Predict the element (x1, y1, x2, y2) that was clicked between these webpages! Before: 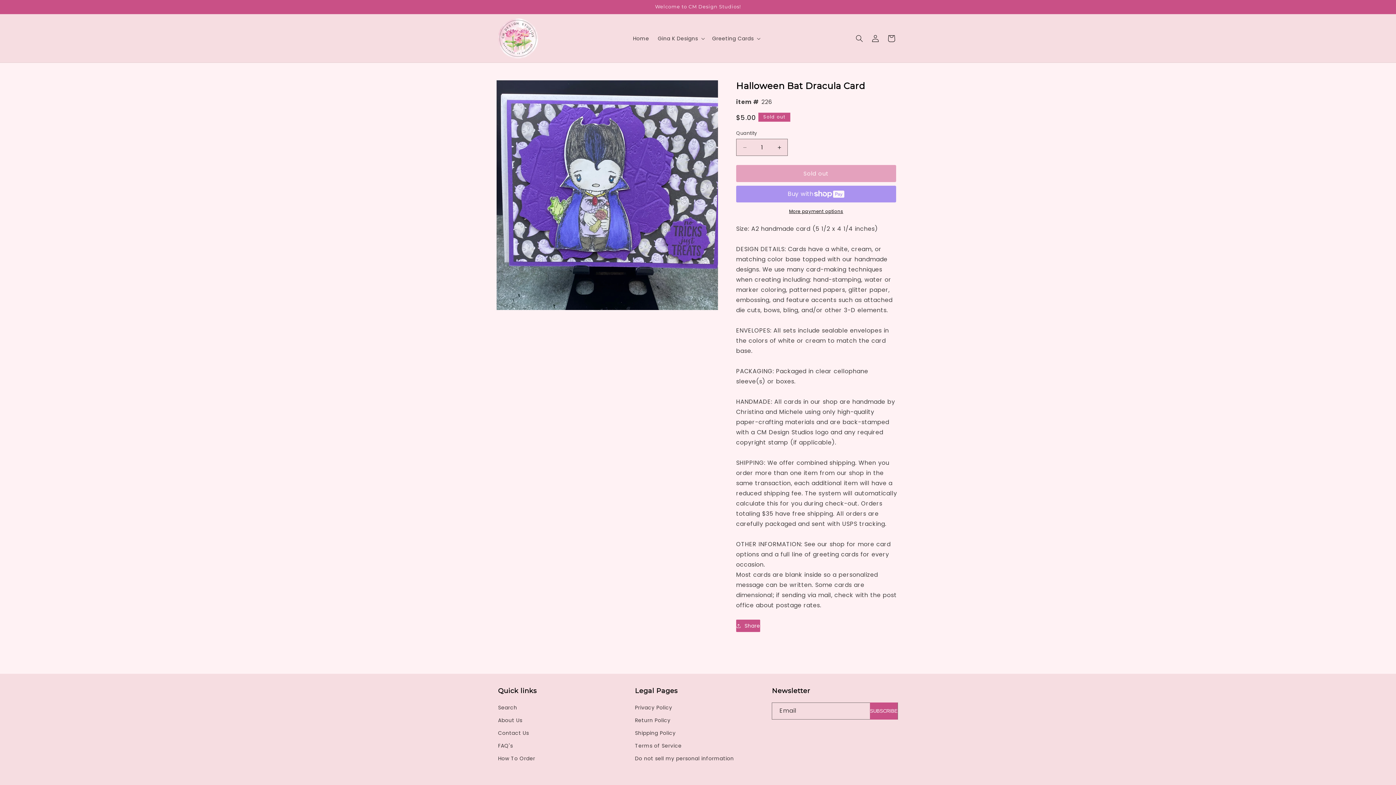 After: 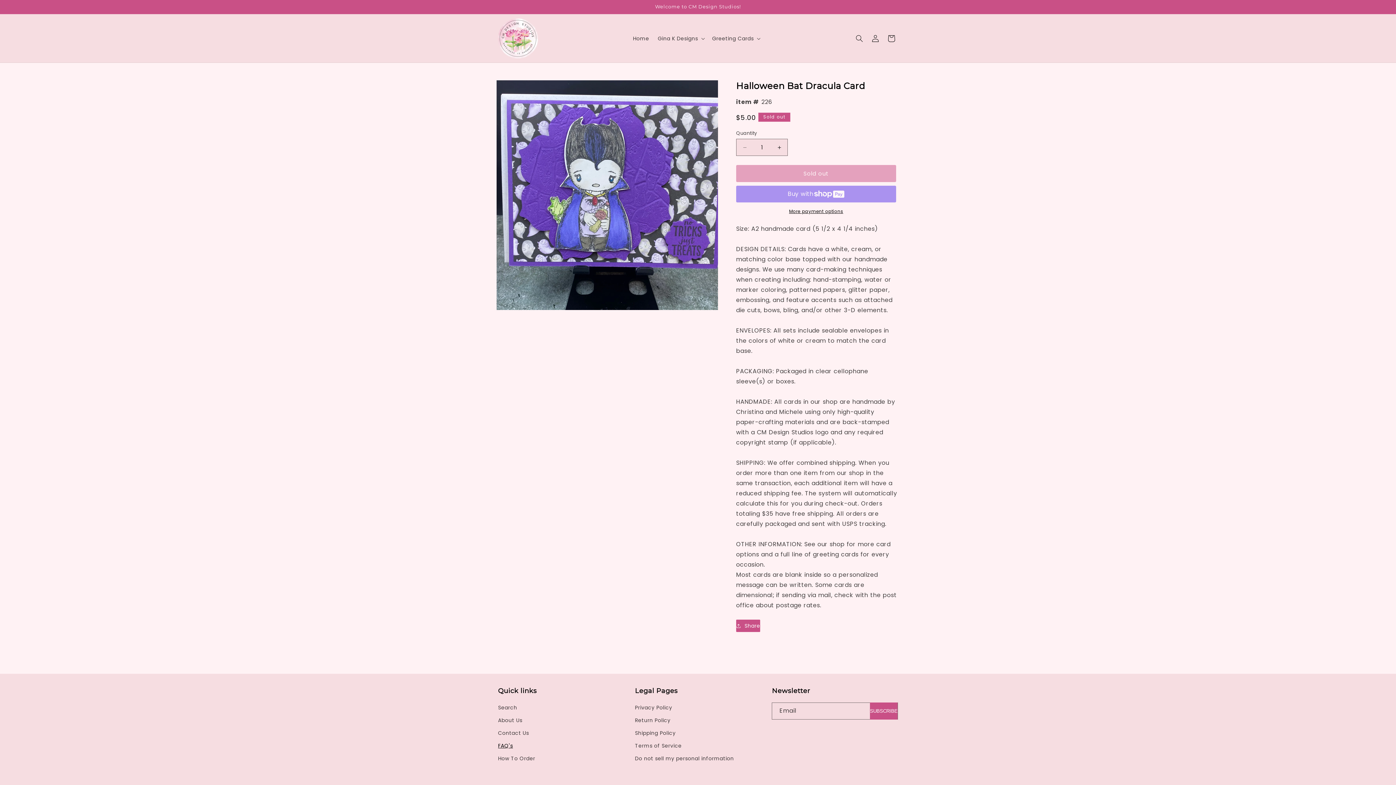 Action: label: FAQ's bbox: (498, 740, 513, 752)